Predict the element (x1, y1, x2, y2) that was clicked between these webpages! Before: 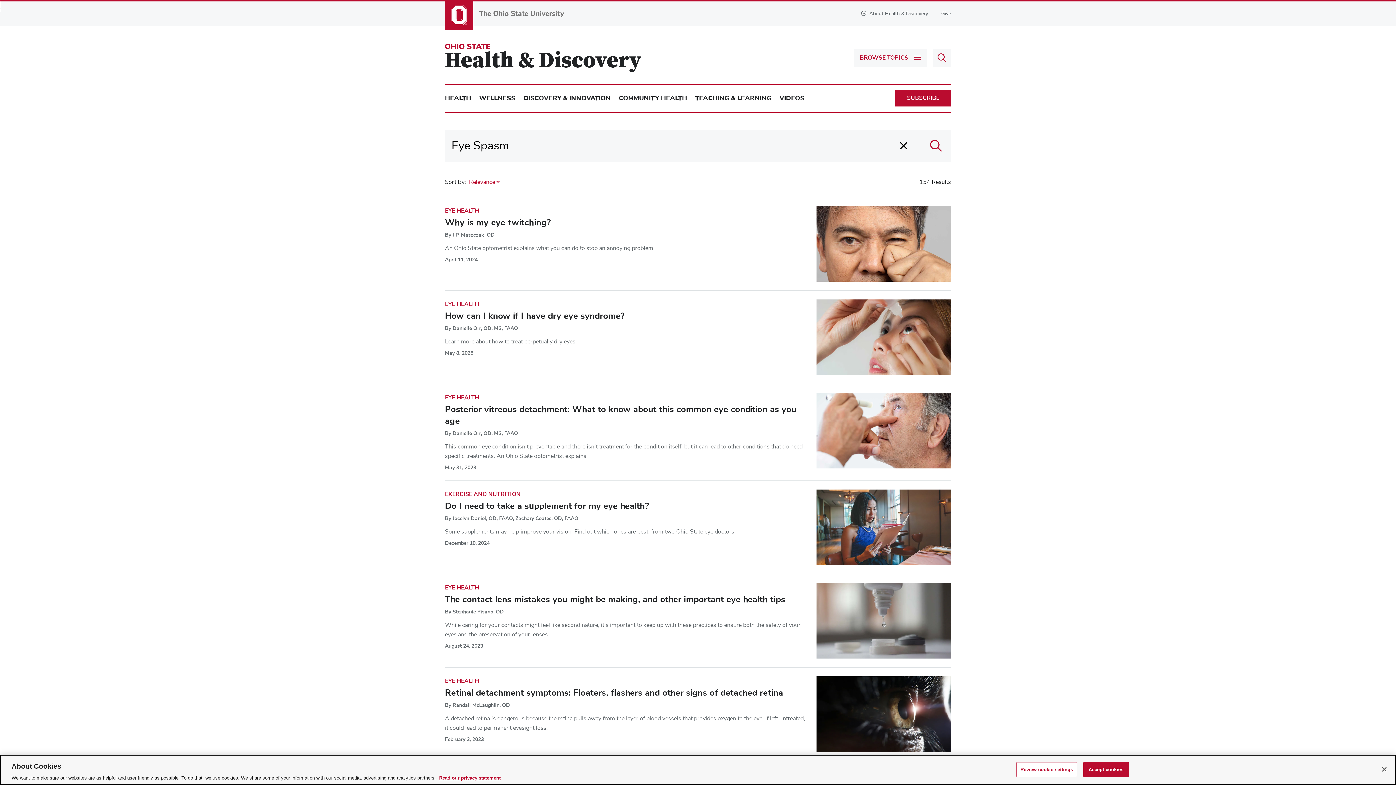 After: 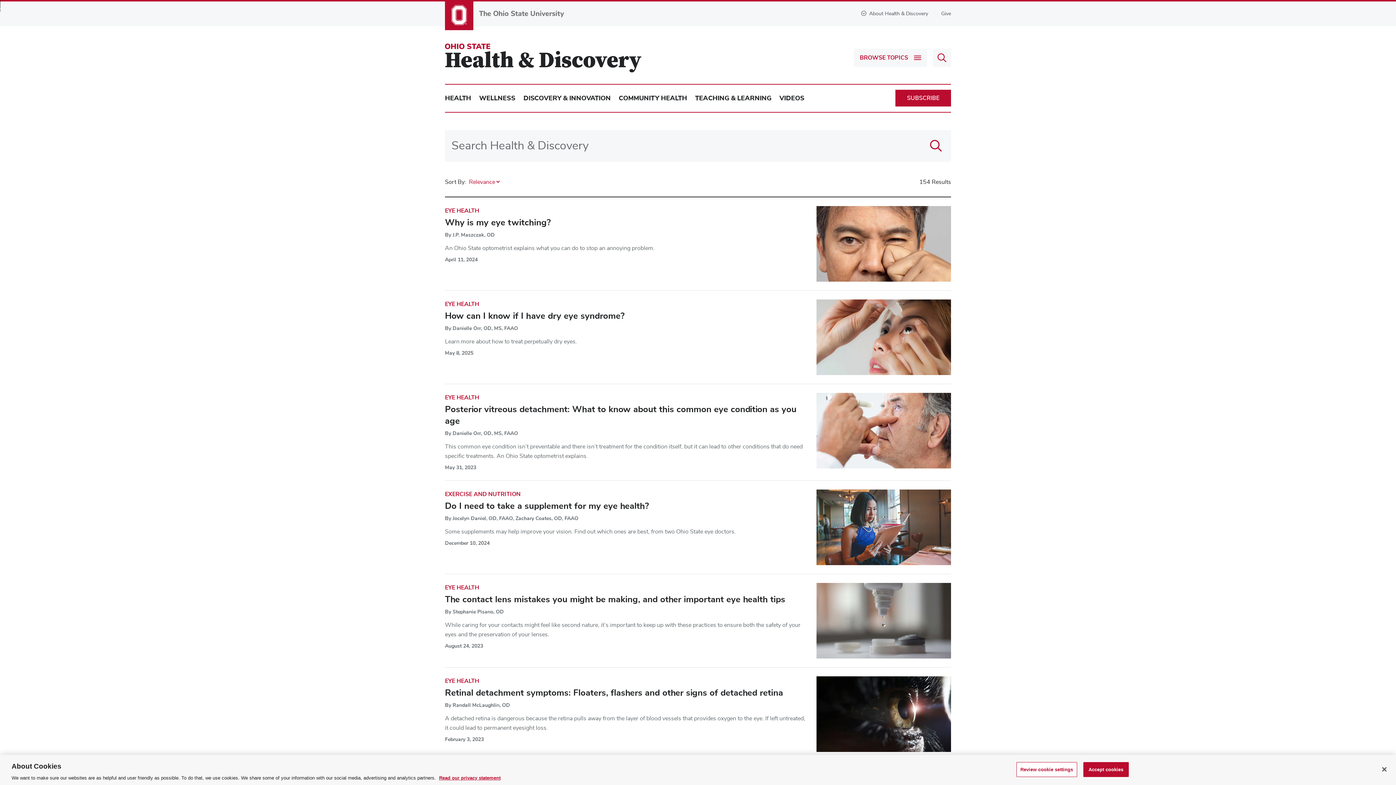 Action: label: Clear bbox: (888, 130, 919, 161)